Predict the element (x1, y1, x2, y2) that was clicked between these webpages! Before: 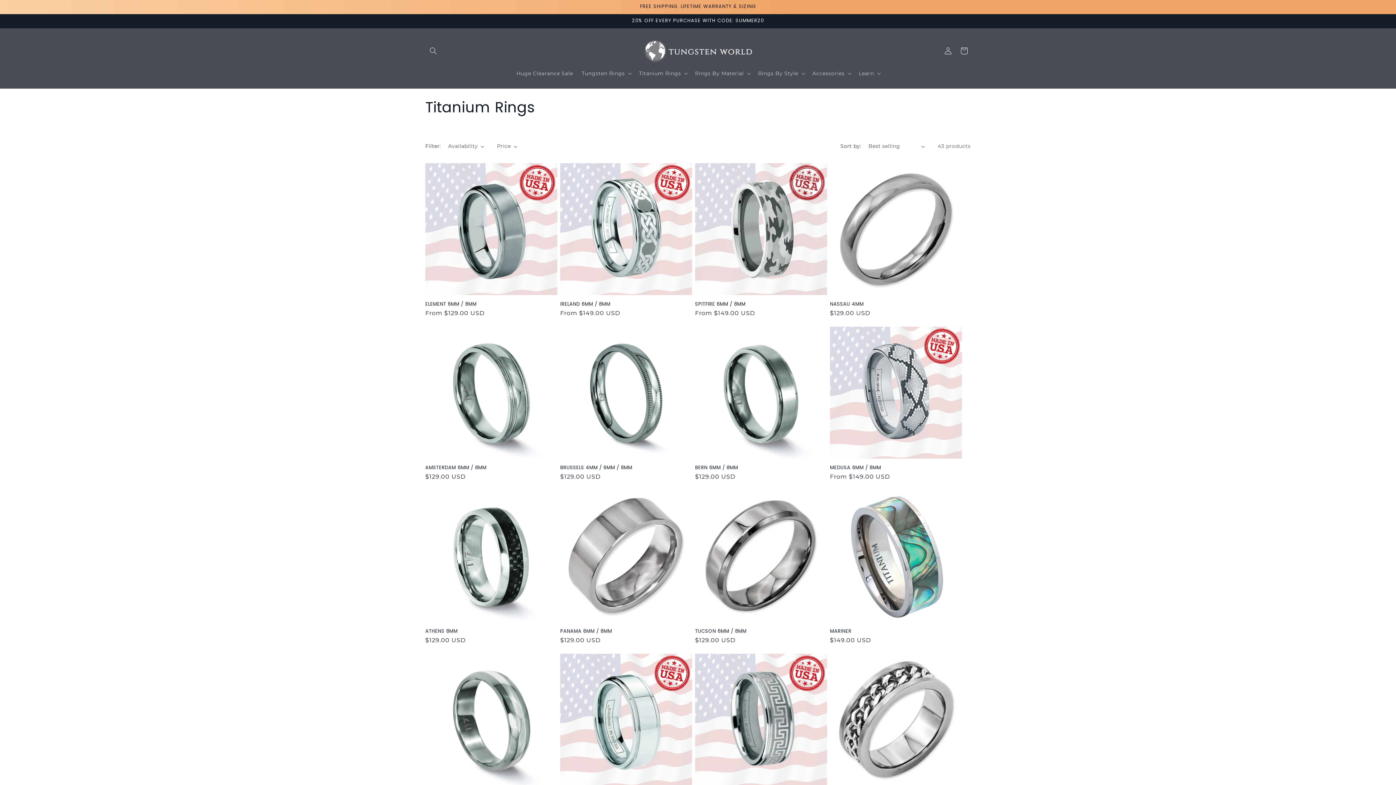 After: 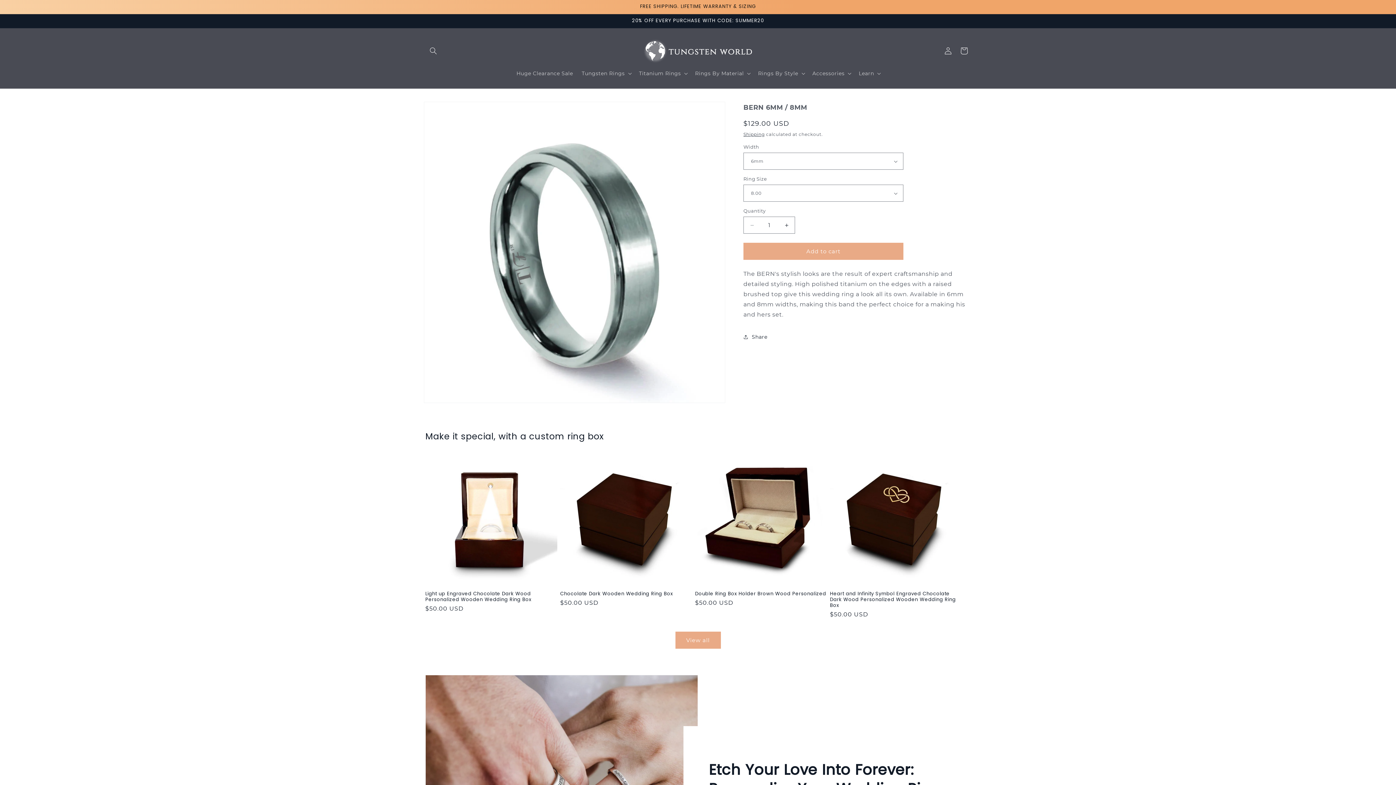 Action: bbox: (695, 465, 827, 470) label: BERN 6MM / 8MM